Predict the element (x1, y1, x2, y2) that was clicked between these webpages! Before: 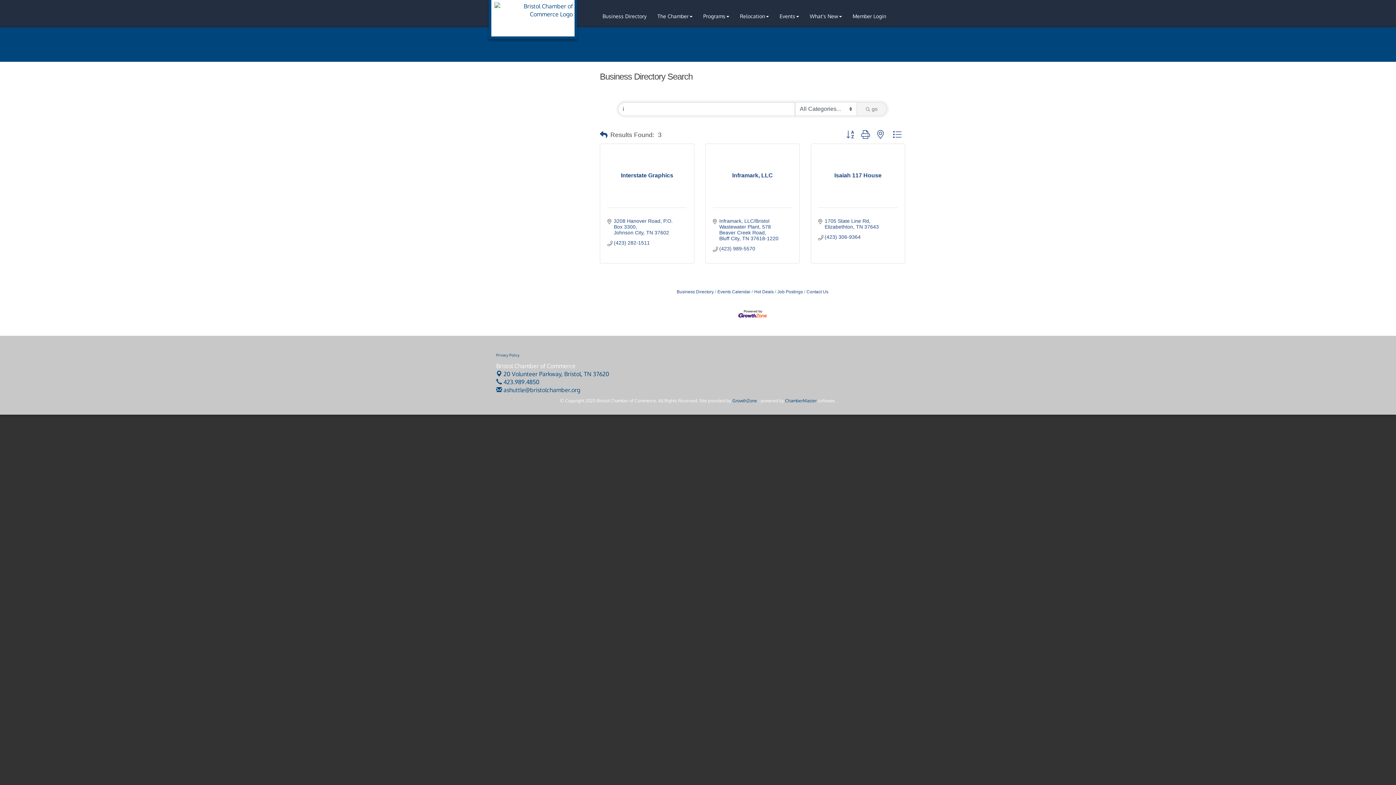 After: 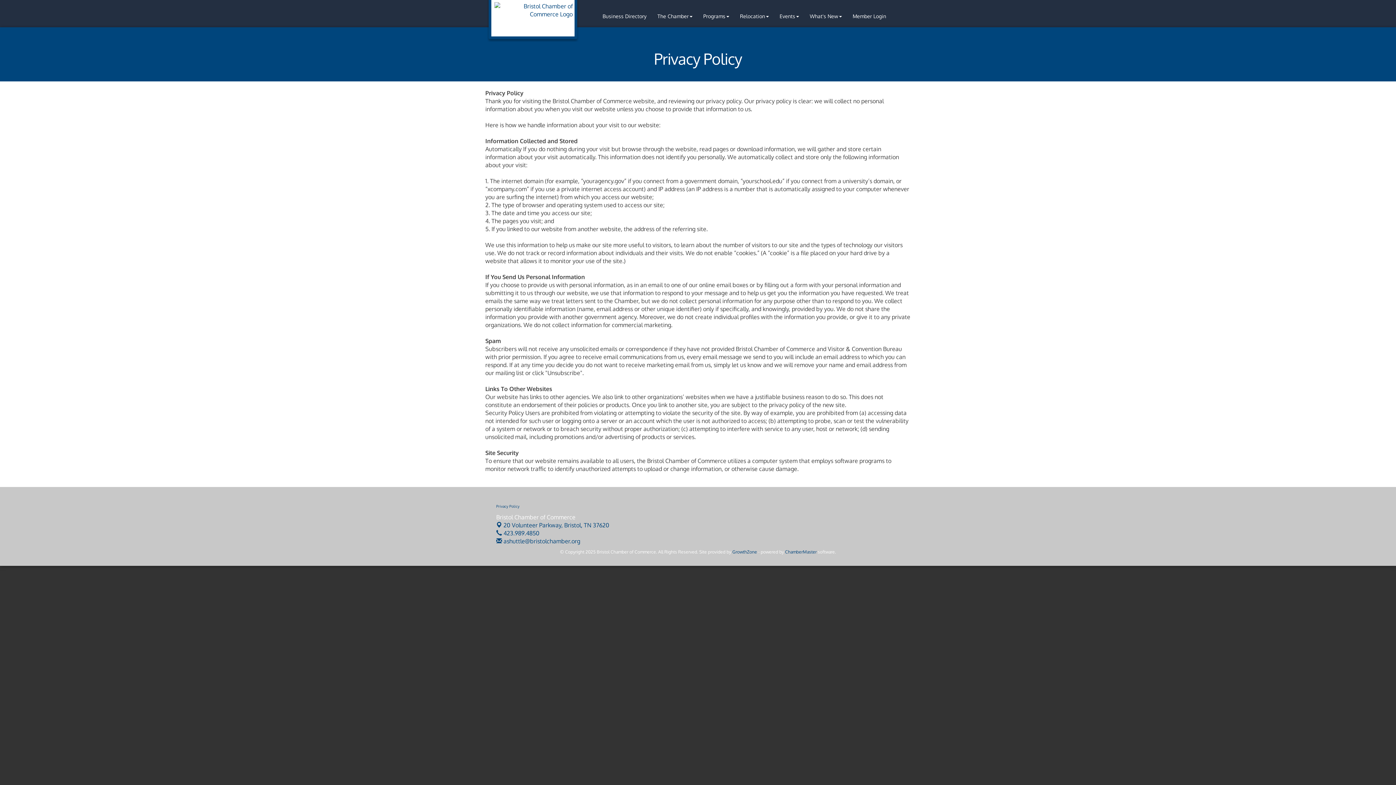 Action: label: Privacy Policy bbox: (496, 353, 519, 357)